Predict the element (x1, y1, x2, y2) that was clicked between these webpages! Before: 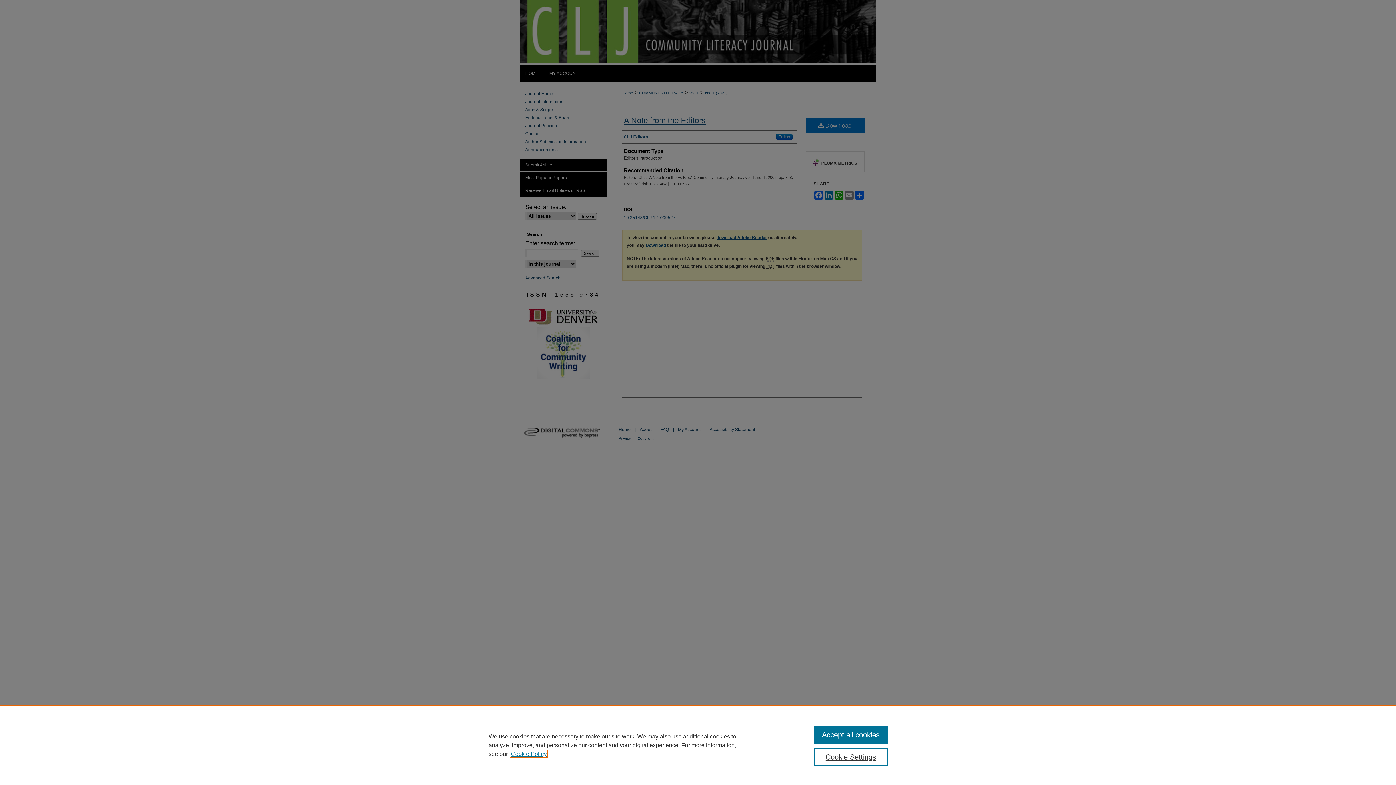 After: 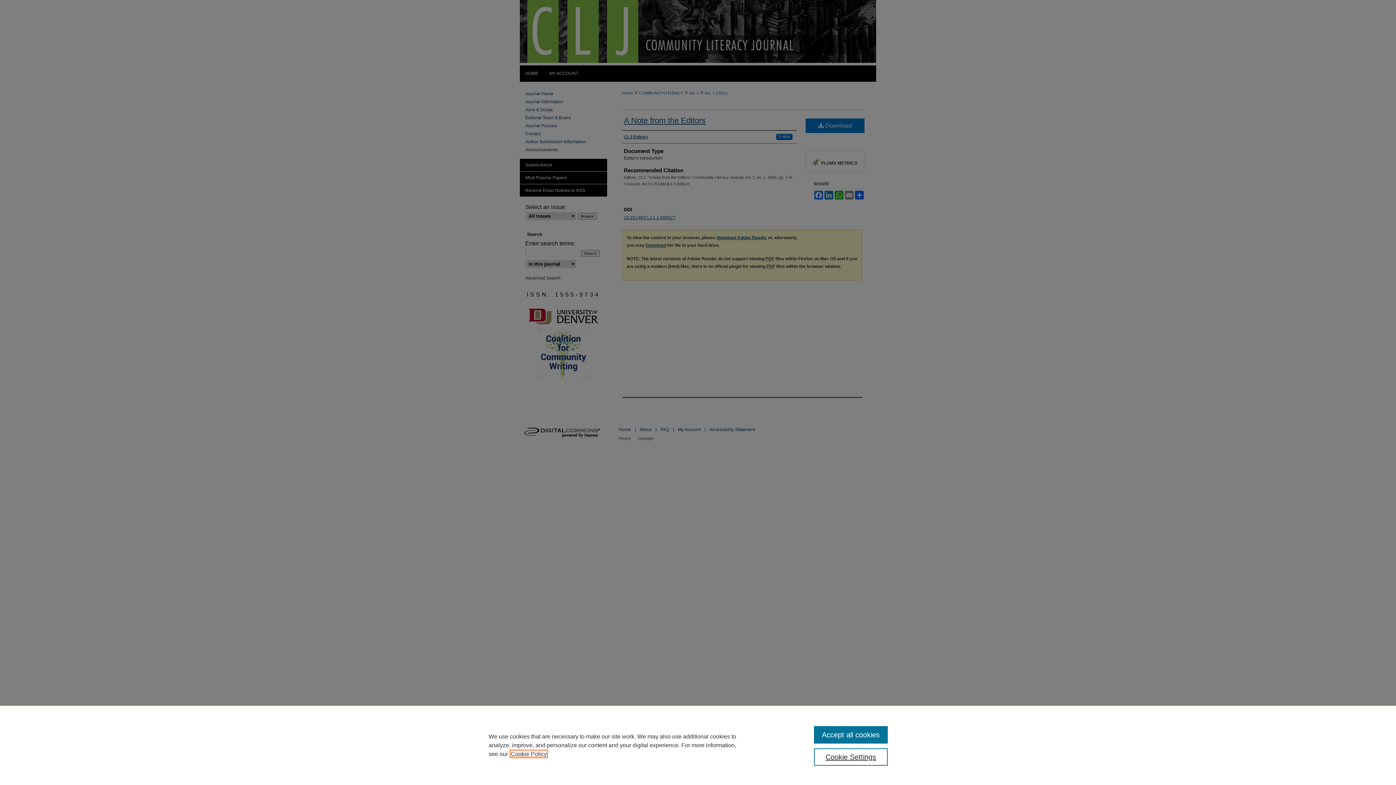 Action: label: , opens in a new tab bbox: (510, 751, 546, 757)